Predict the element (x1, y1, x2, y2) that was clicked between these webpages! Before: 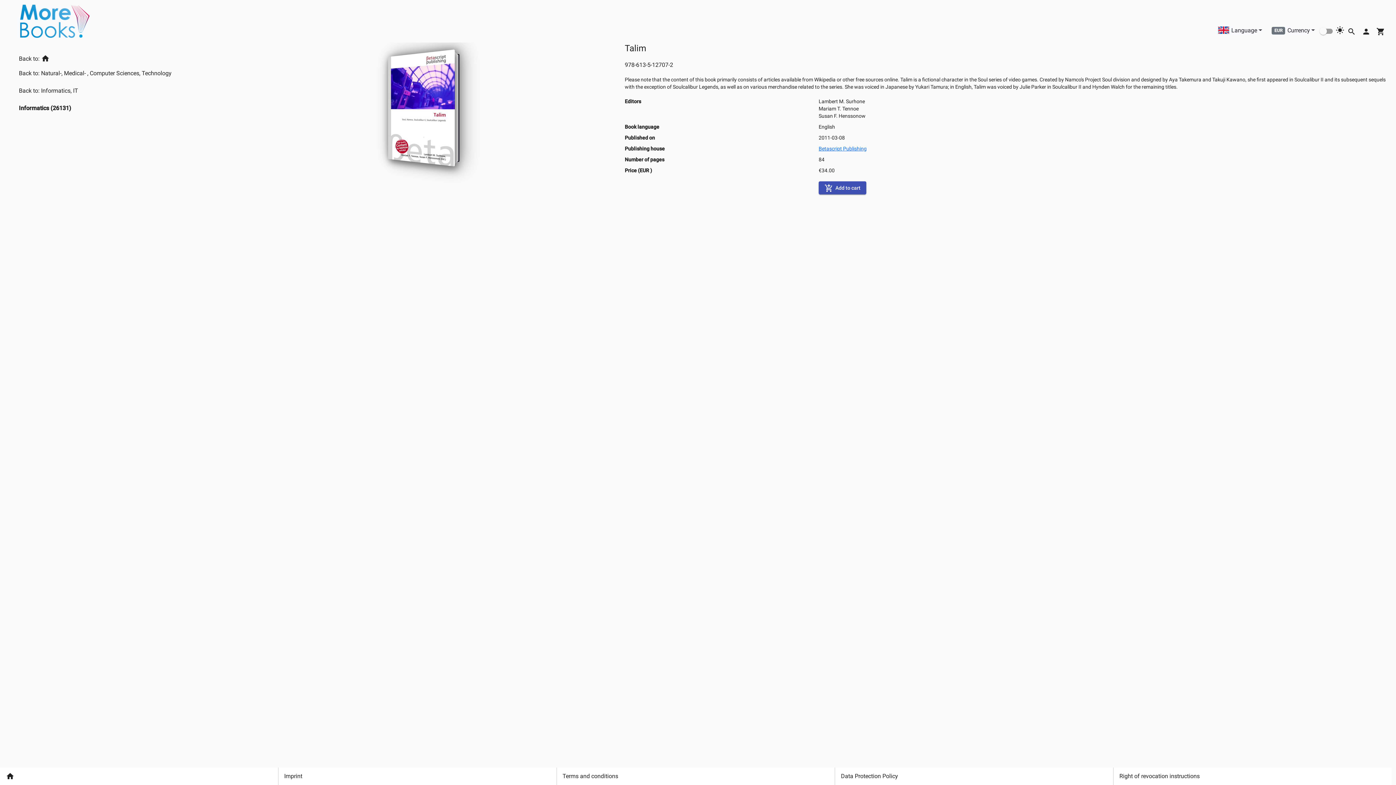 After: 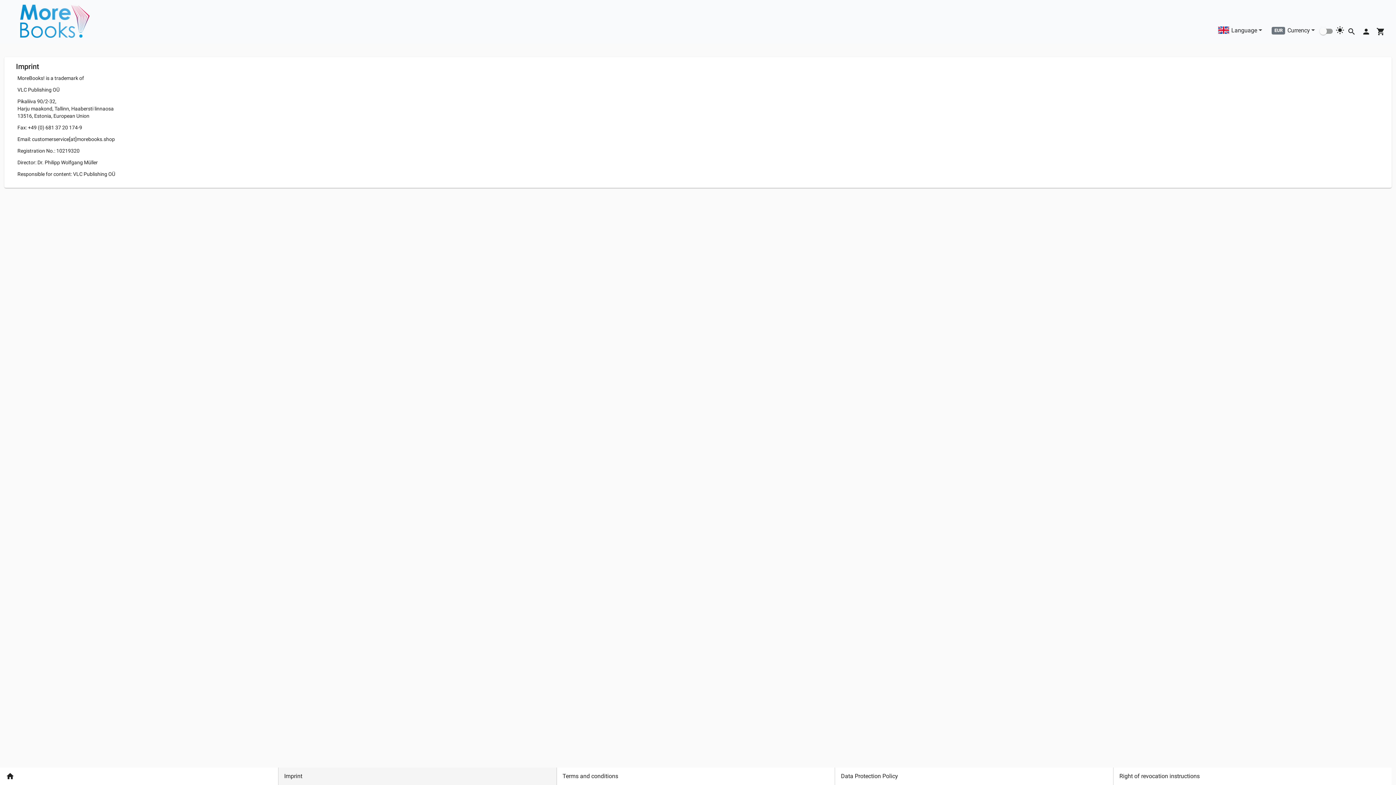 Action: bbox: (278, 768, 556, 785) label: Imprint